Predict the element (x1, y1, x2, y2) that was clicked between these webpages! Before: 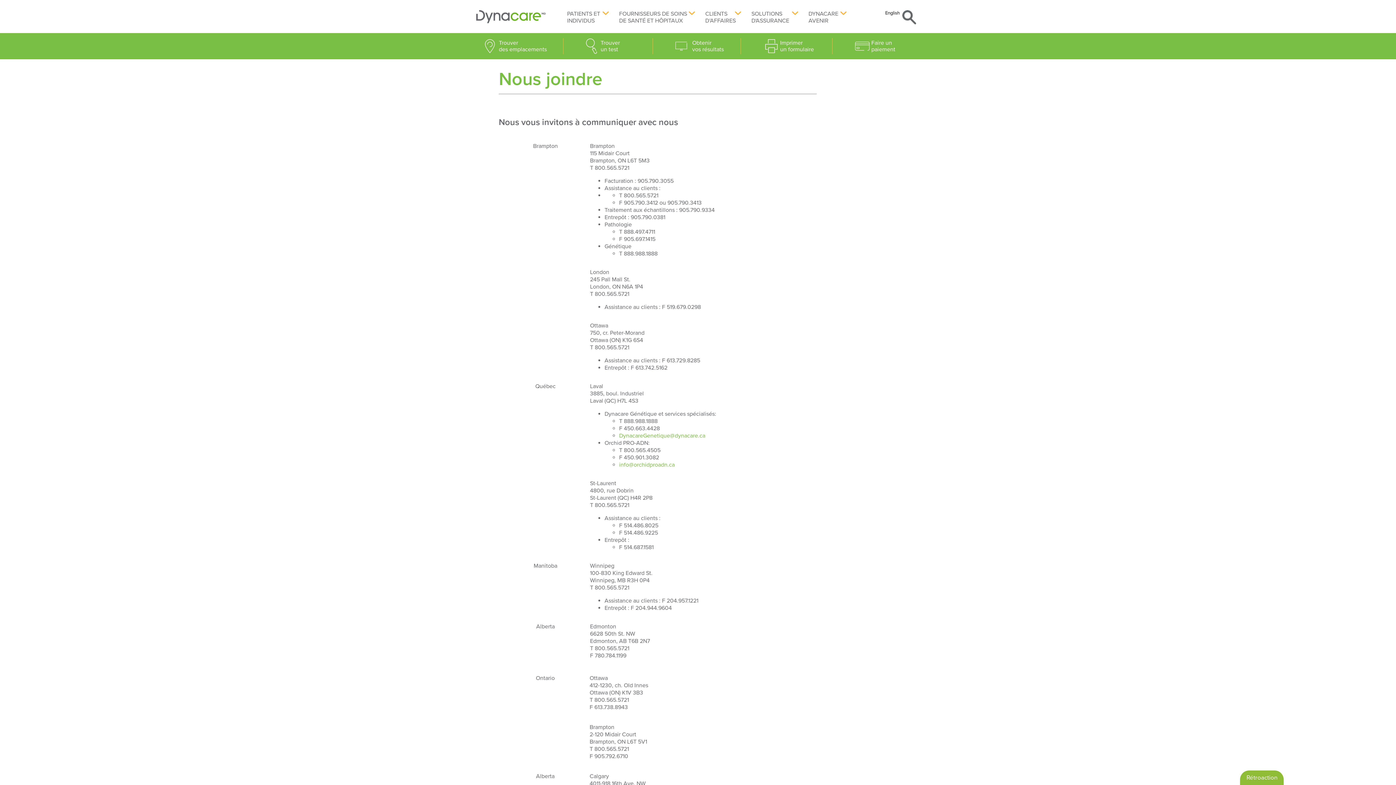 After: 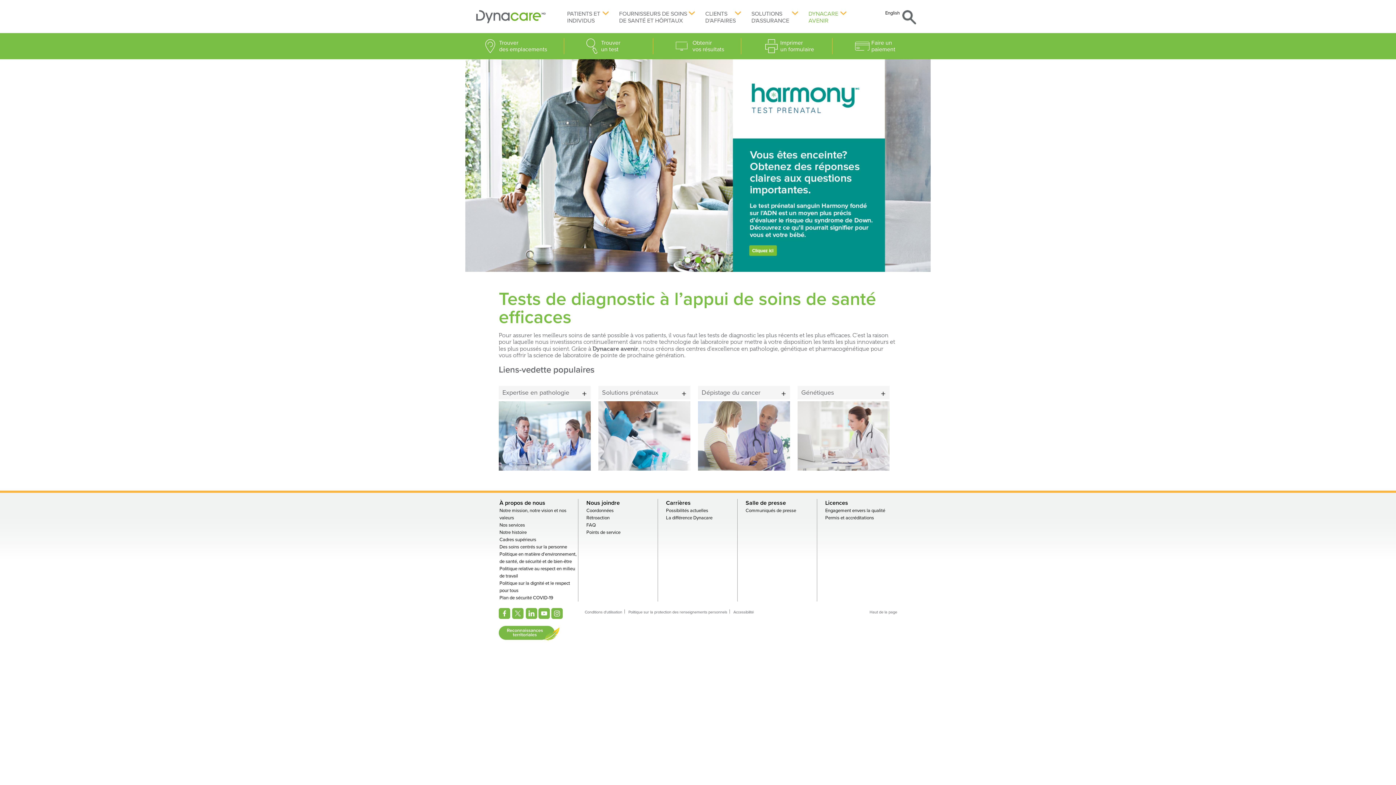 Action: label: DYNACARE AVENIR bbox: (808, 10, 838, 24)